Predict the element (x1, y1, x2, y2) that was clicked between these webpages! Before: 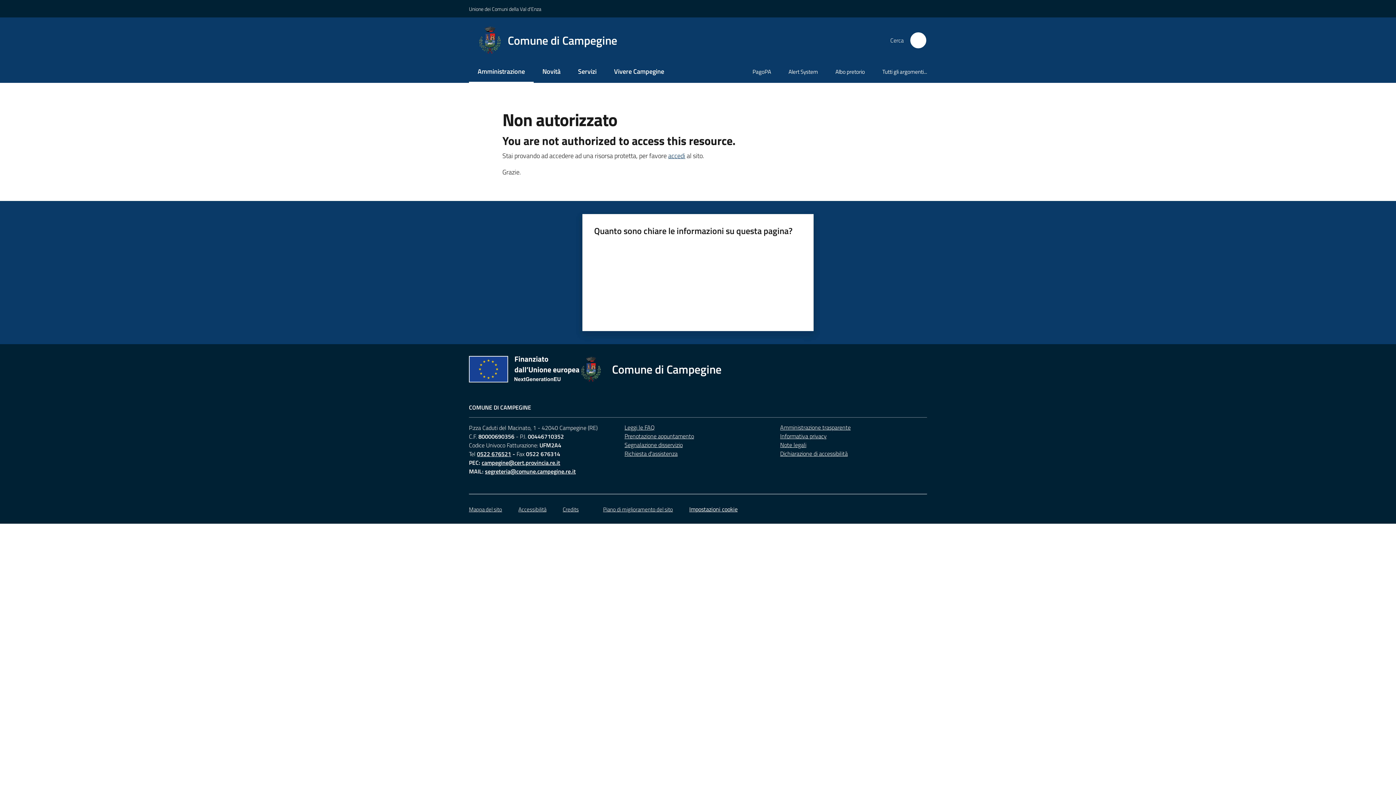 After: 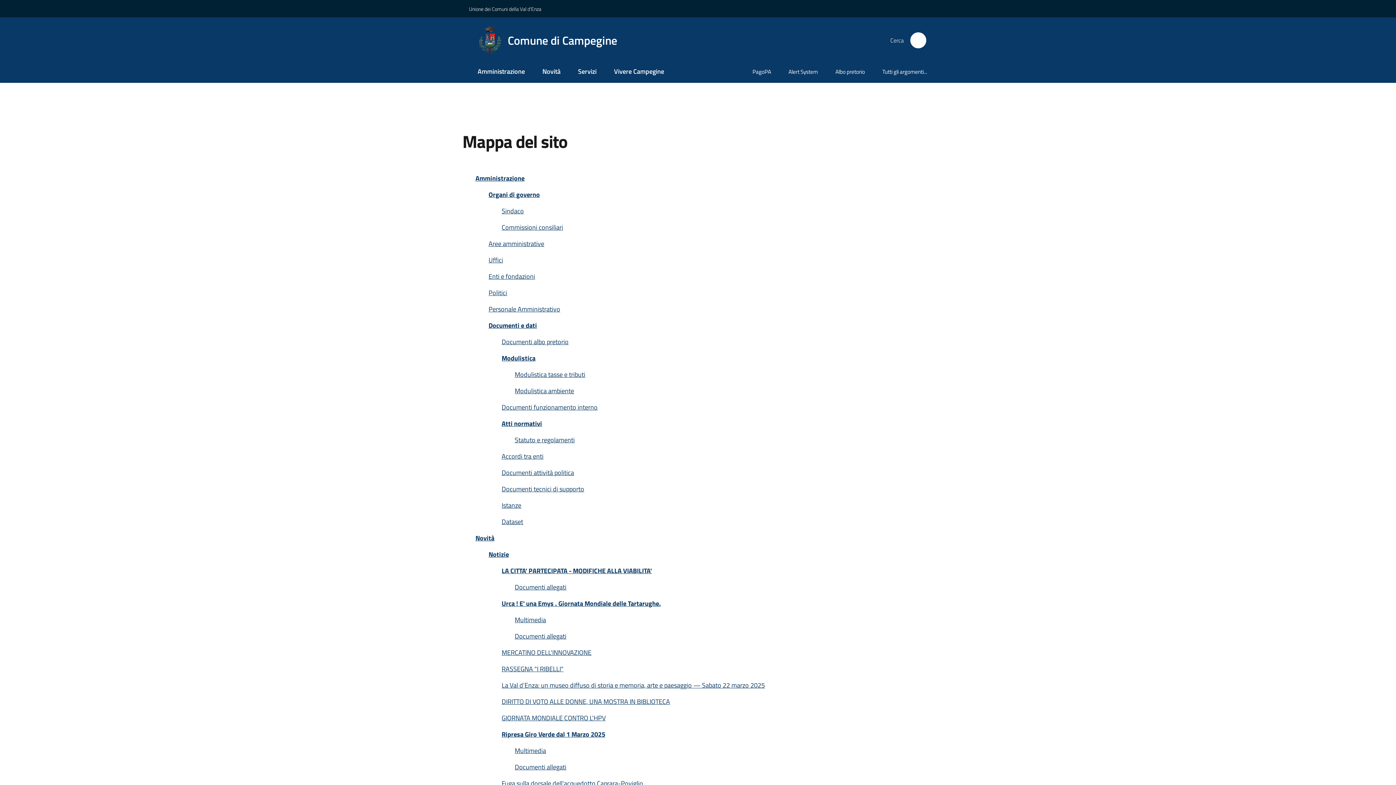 Action: label: Mappa del sito bbox: (469, 505, 502, 513)